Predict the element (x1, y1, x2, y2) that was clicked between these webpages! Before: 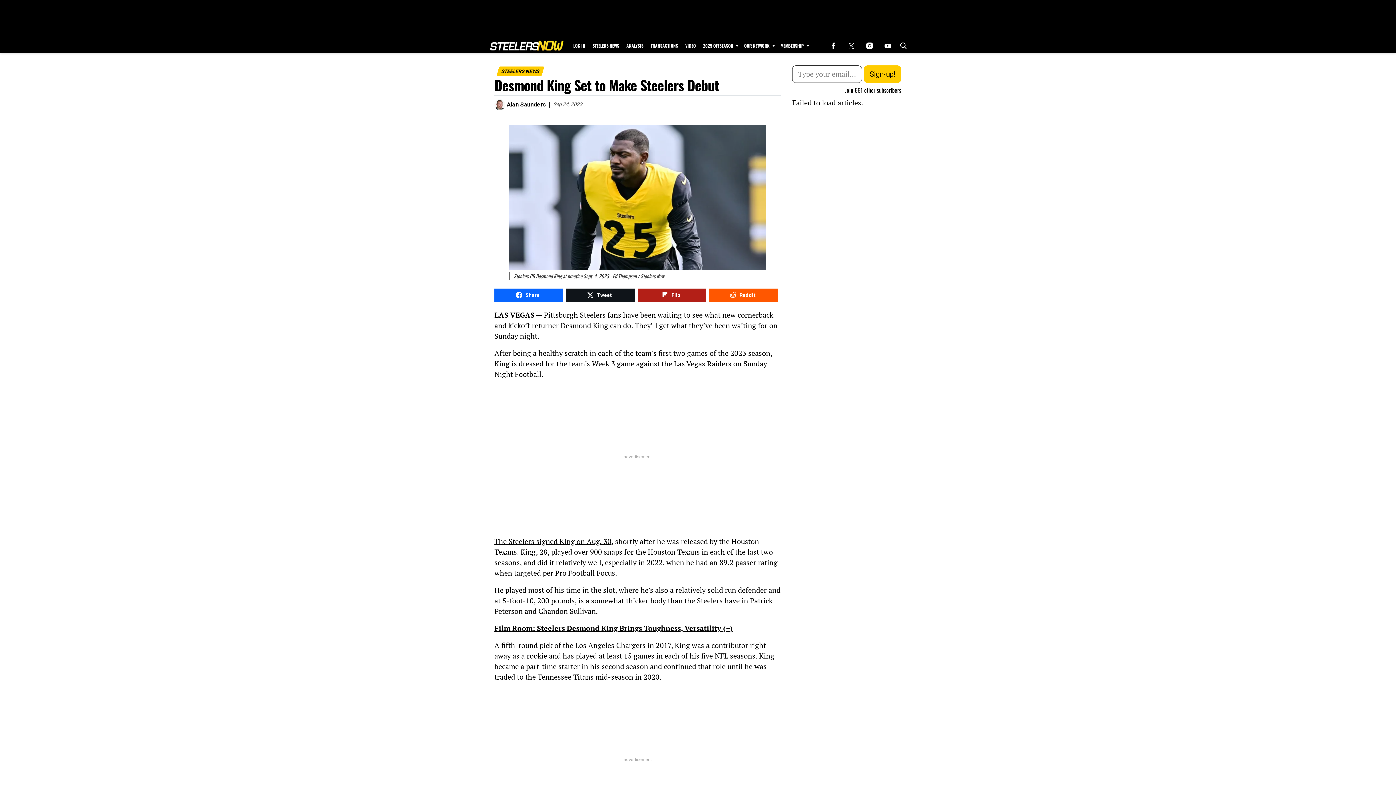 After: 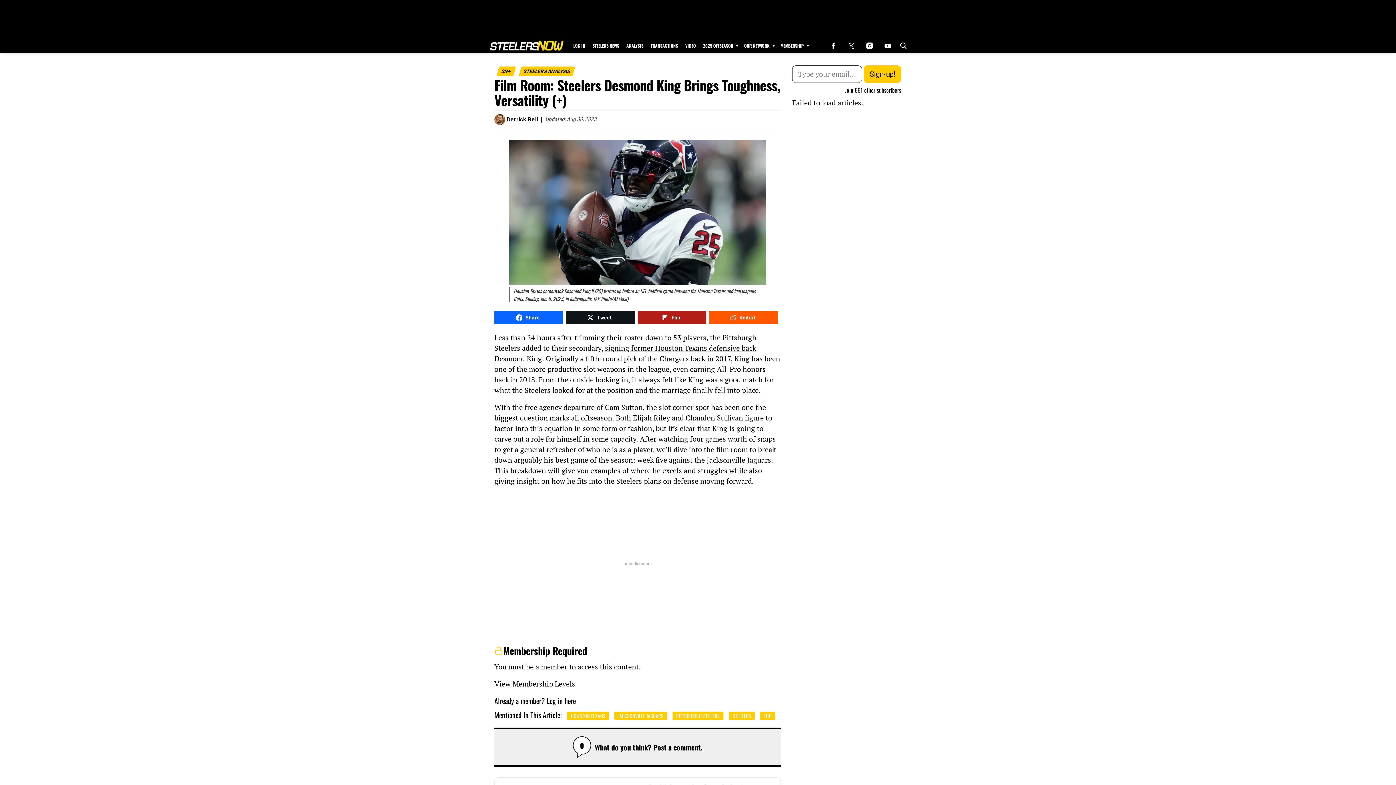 Action: bbox: (494, 623, 733, 633) label: Film Room: Steelers Desmond King Brings Toughness, Versatility (+)